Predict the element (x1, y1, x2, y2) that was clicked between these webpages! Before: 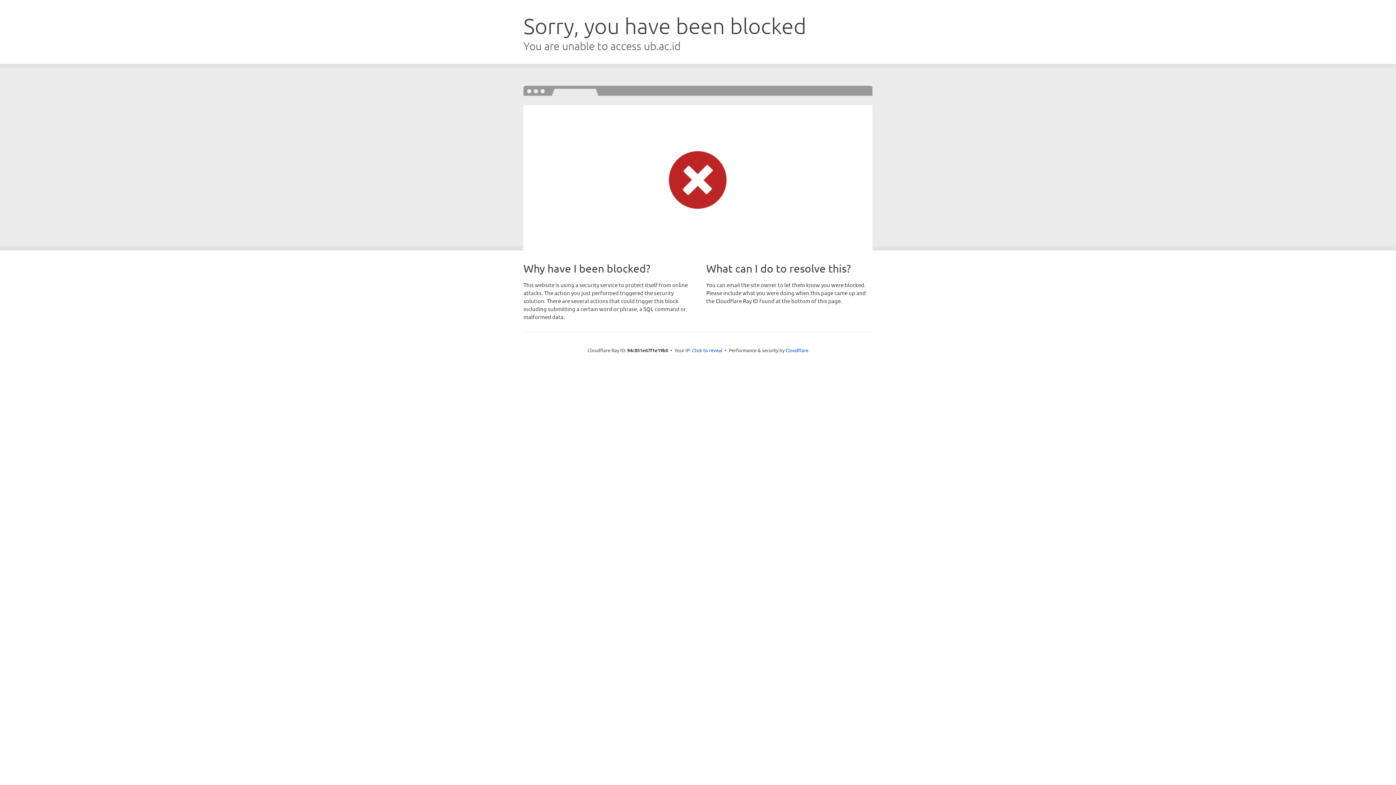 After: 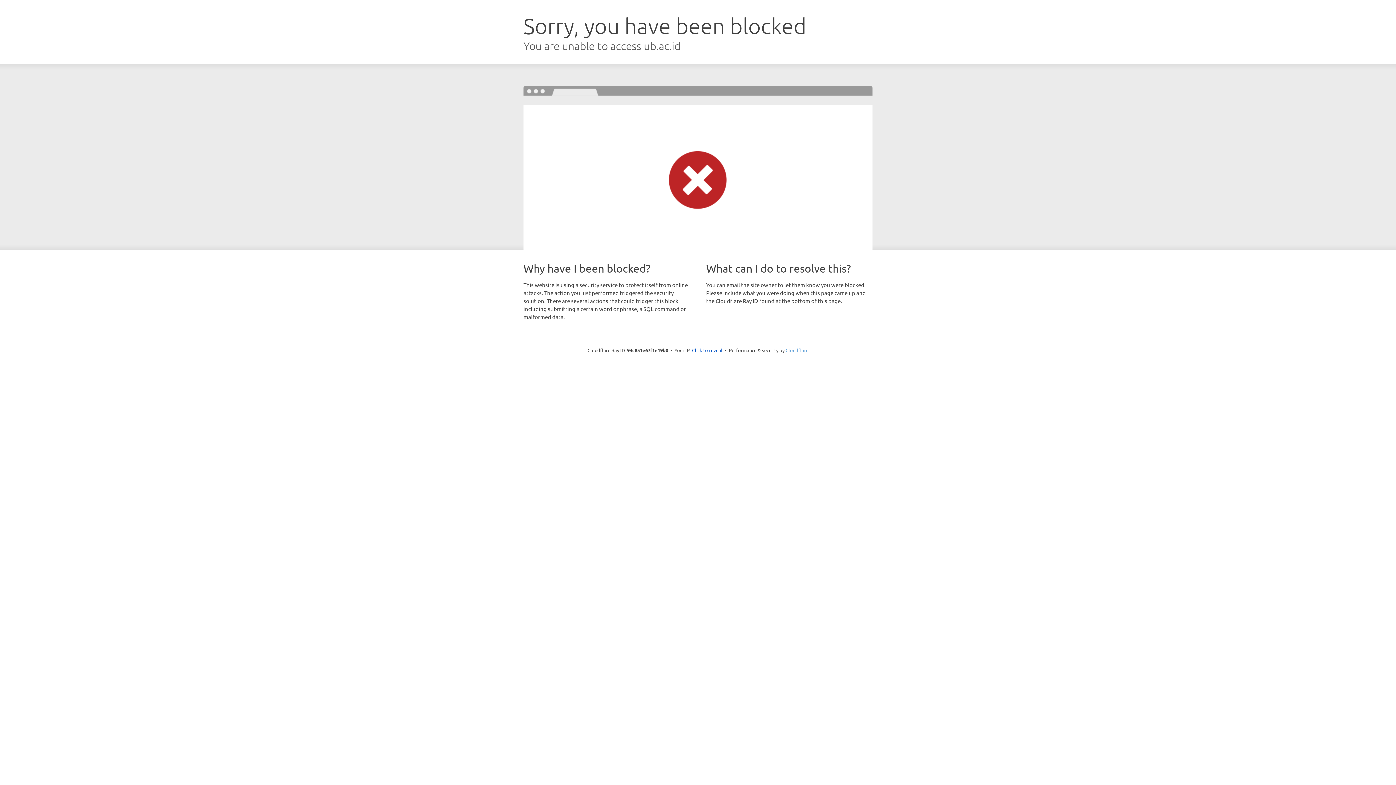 Action: bbox: (785, 347, 808, 353) label: Cloudflare